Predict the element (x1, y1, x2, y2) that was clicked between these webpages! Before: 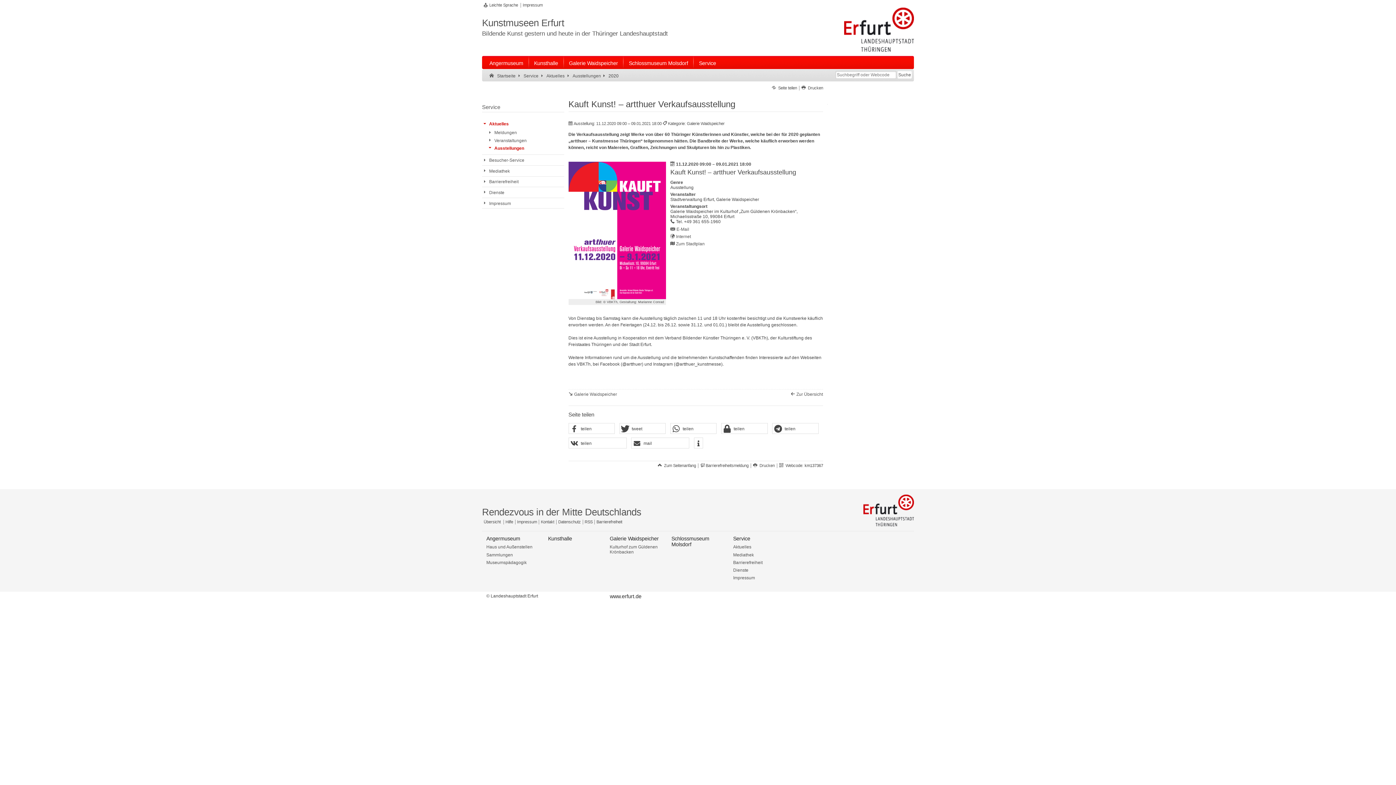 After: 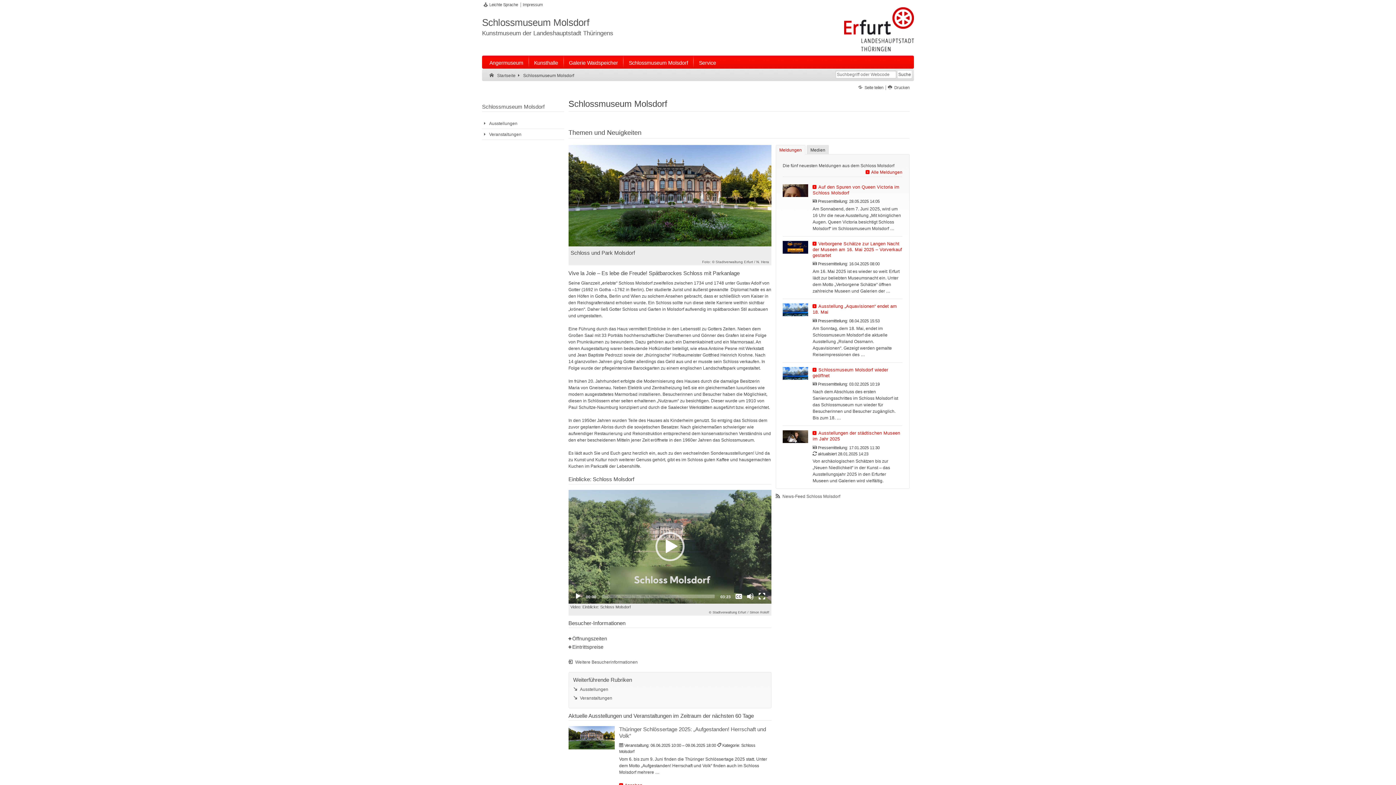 Action: label: Schlossmuseum Molsdorf bbox: (671, 536, 724, 547)